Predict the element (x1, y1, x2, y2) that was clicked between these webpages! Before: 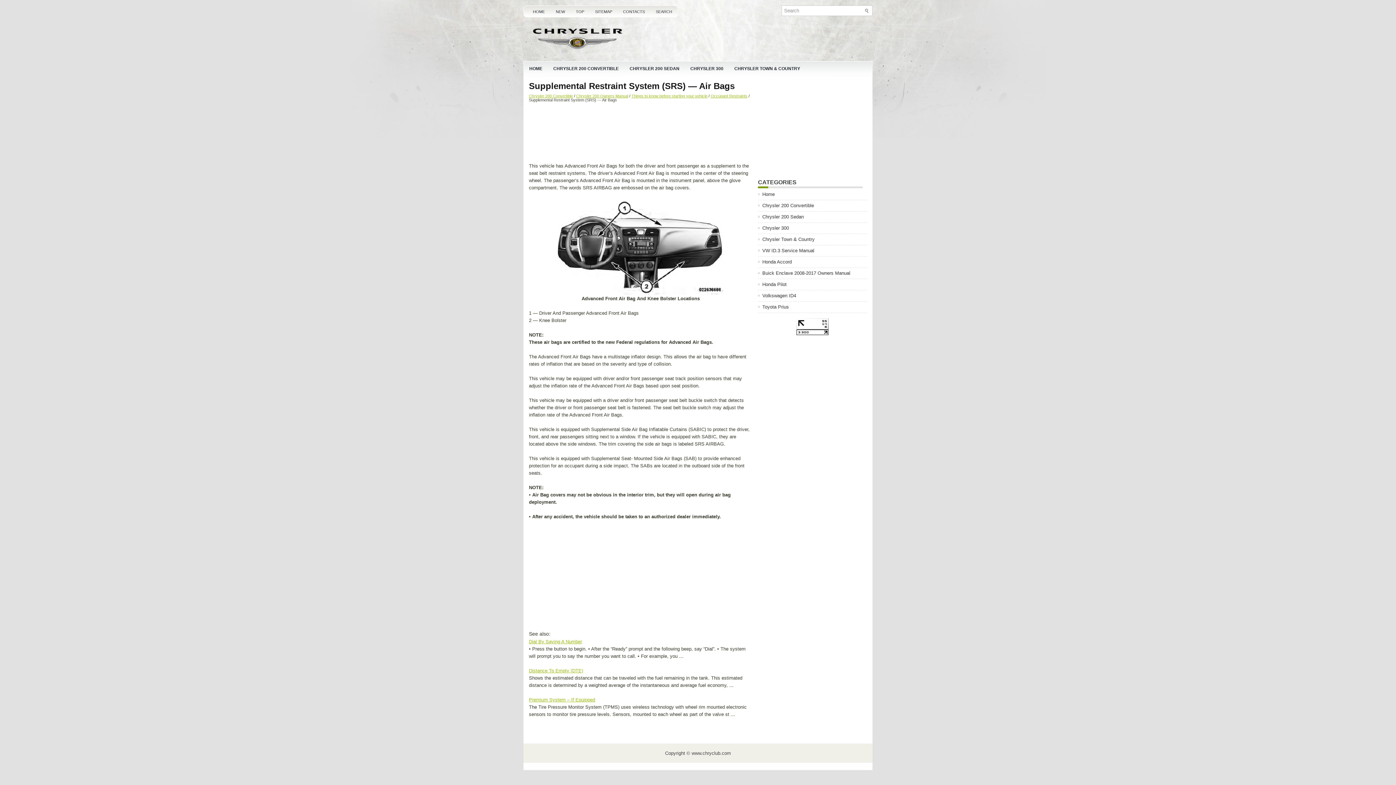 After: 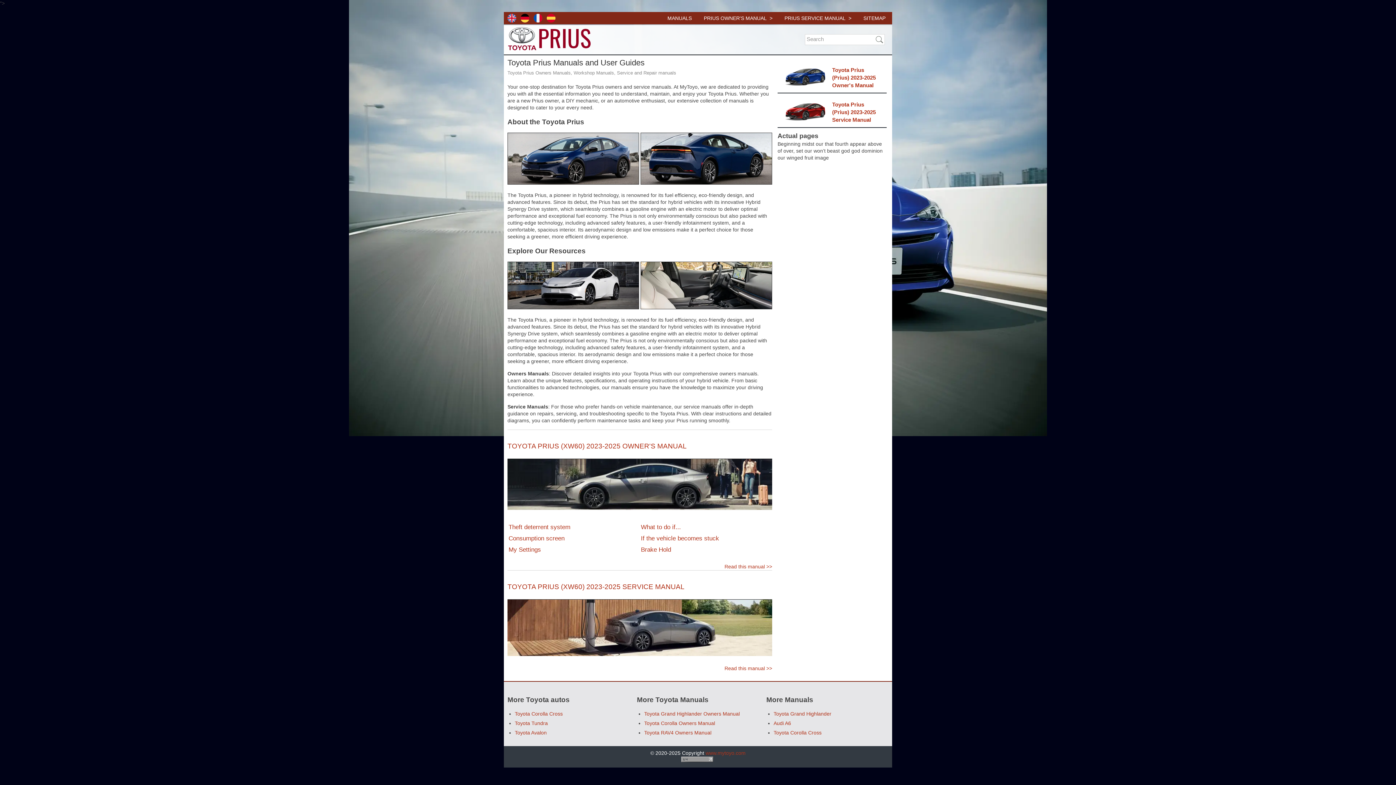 Action: bbox: (762, 304, 789, 309) label: Toyota Prius